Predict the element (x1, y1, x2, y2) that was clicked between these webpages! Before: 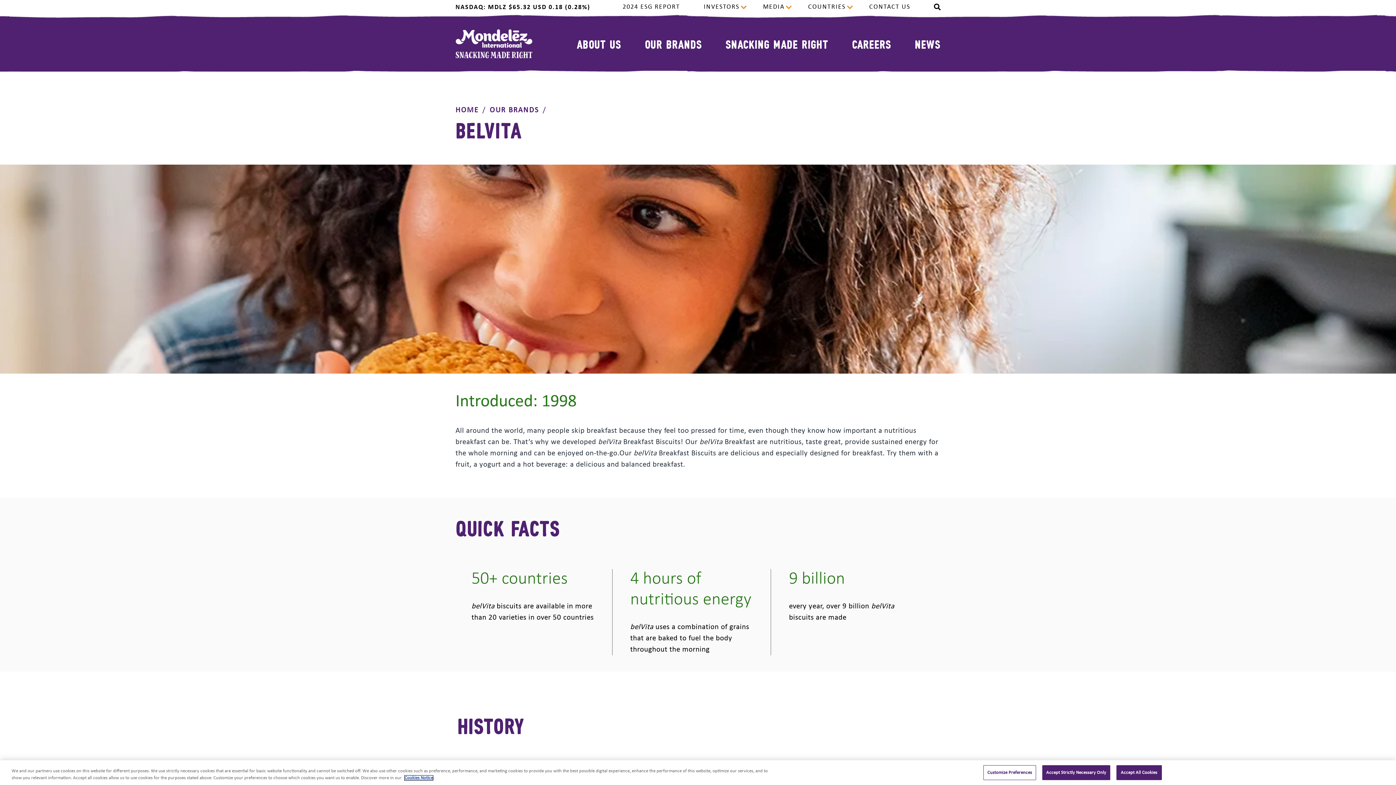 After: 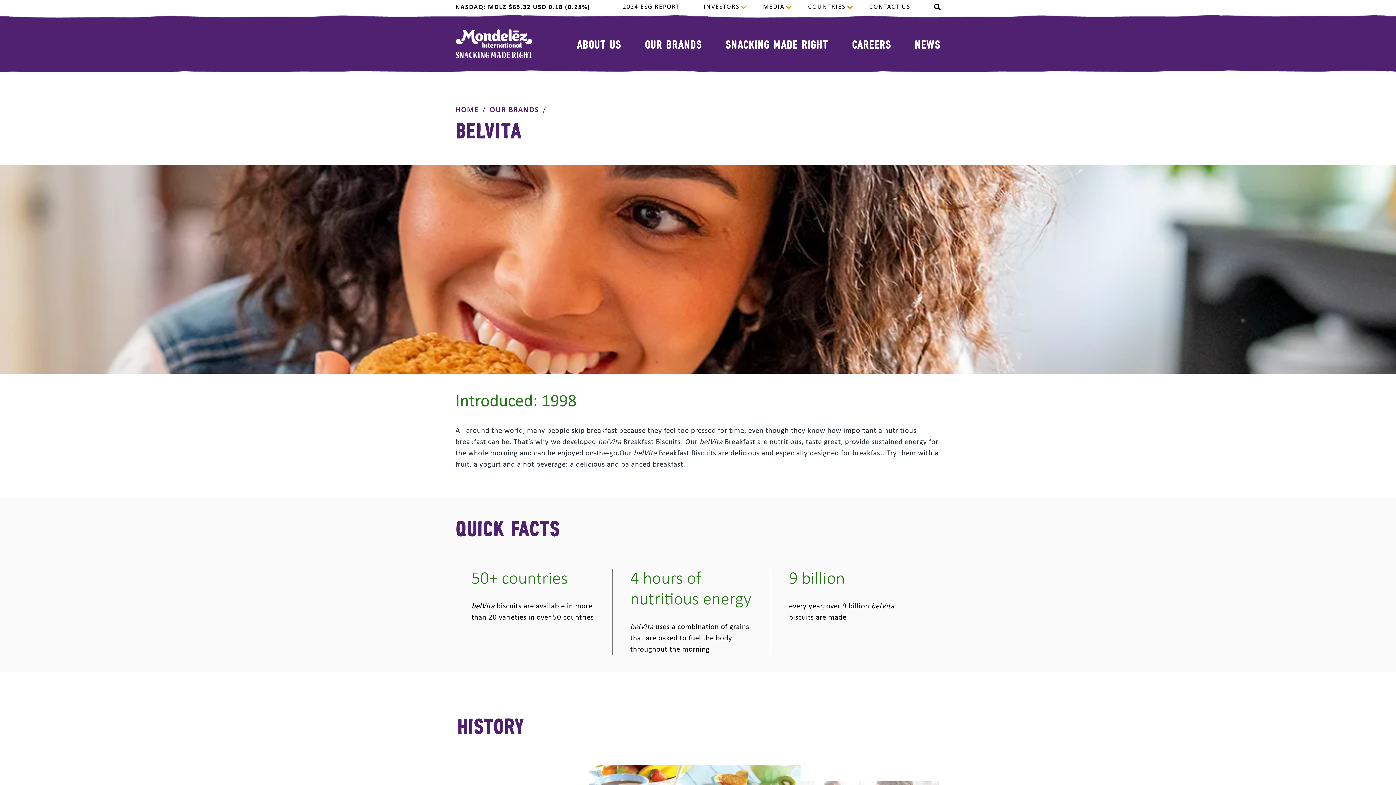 Action: bbox: (1116, 769, 1162, 783) label: Accept All Cookies